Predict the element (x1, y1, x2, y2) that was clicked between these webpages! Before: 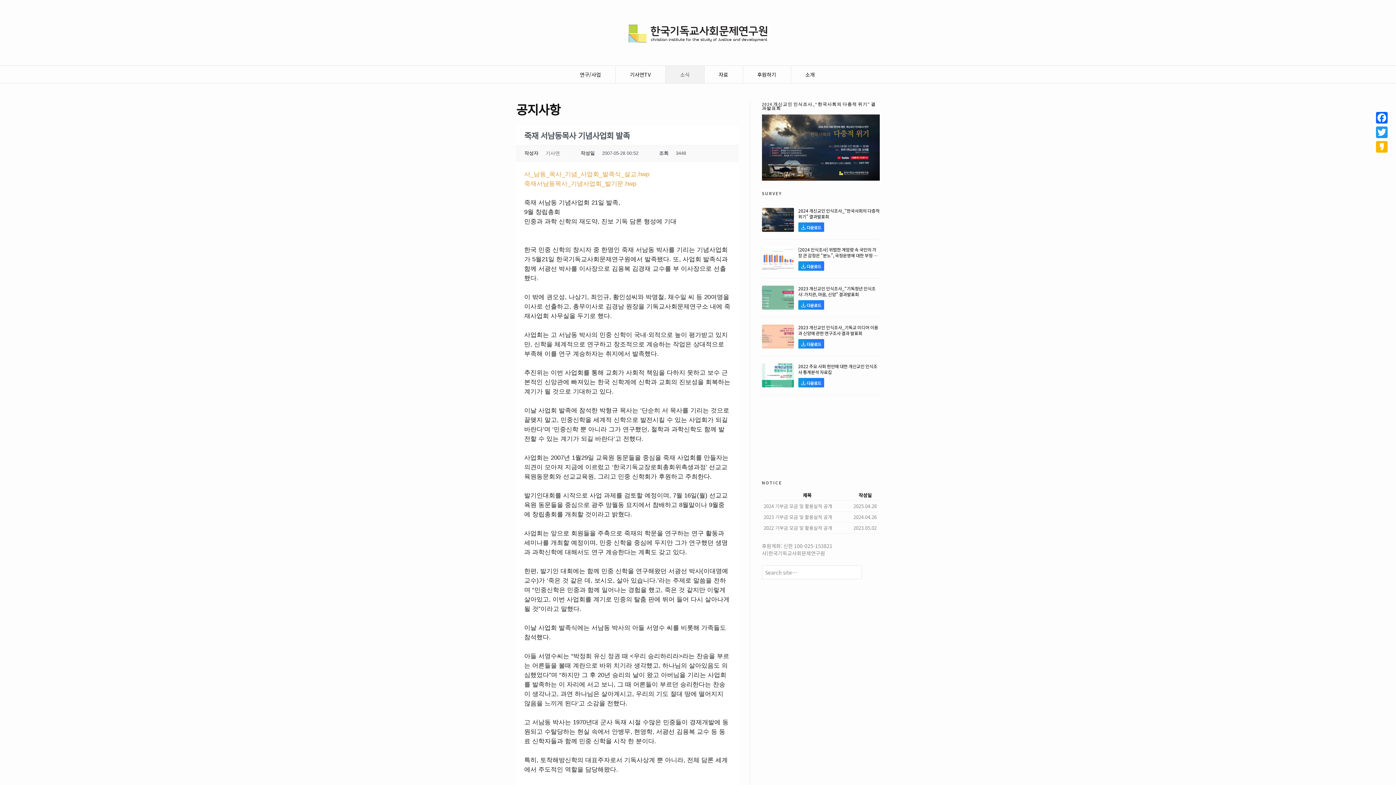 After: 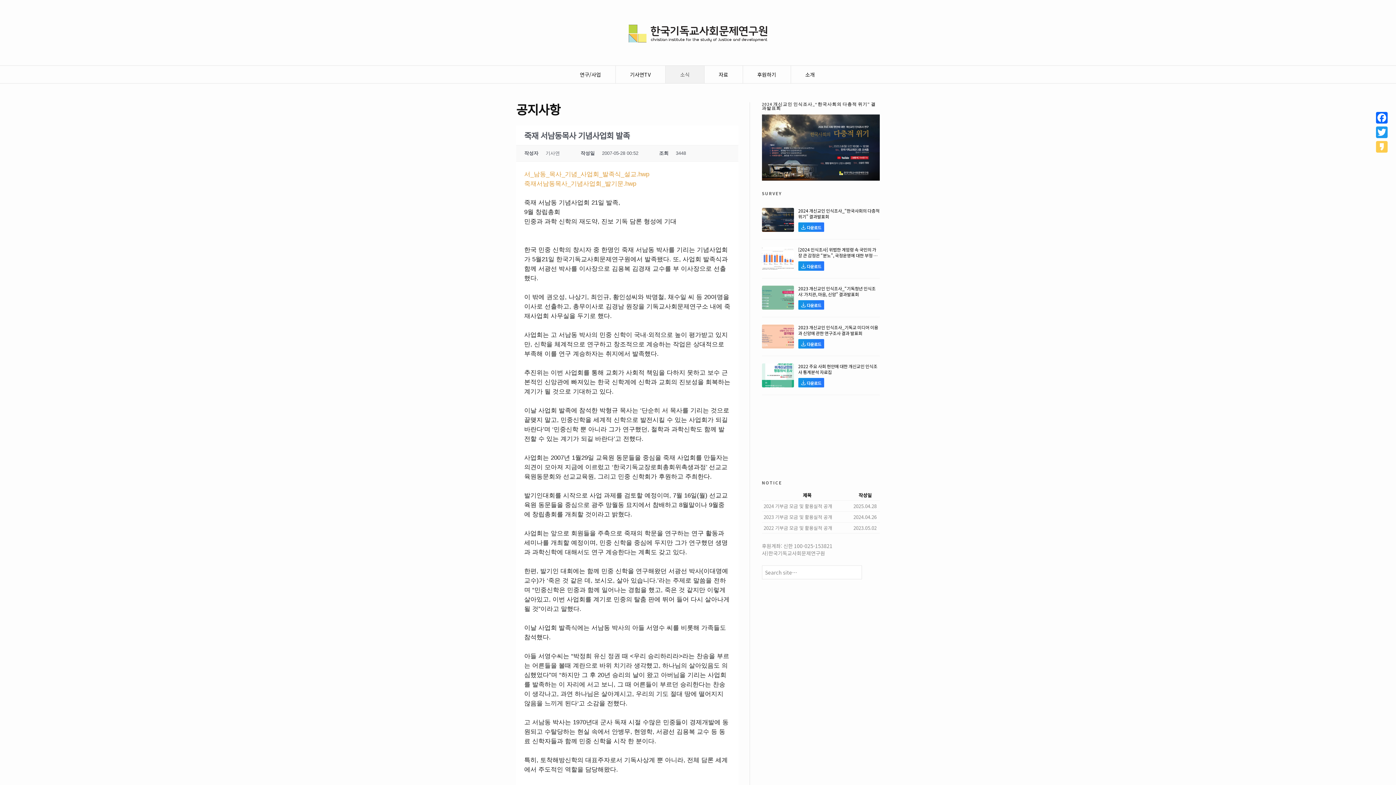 Action: label: Kakao bbox: (1374, 139, 1389, 154)